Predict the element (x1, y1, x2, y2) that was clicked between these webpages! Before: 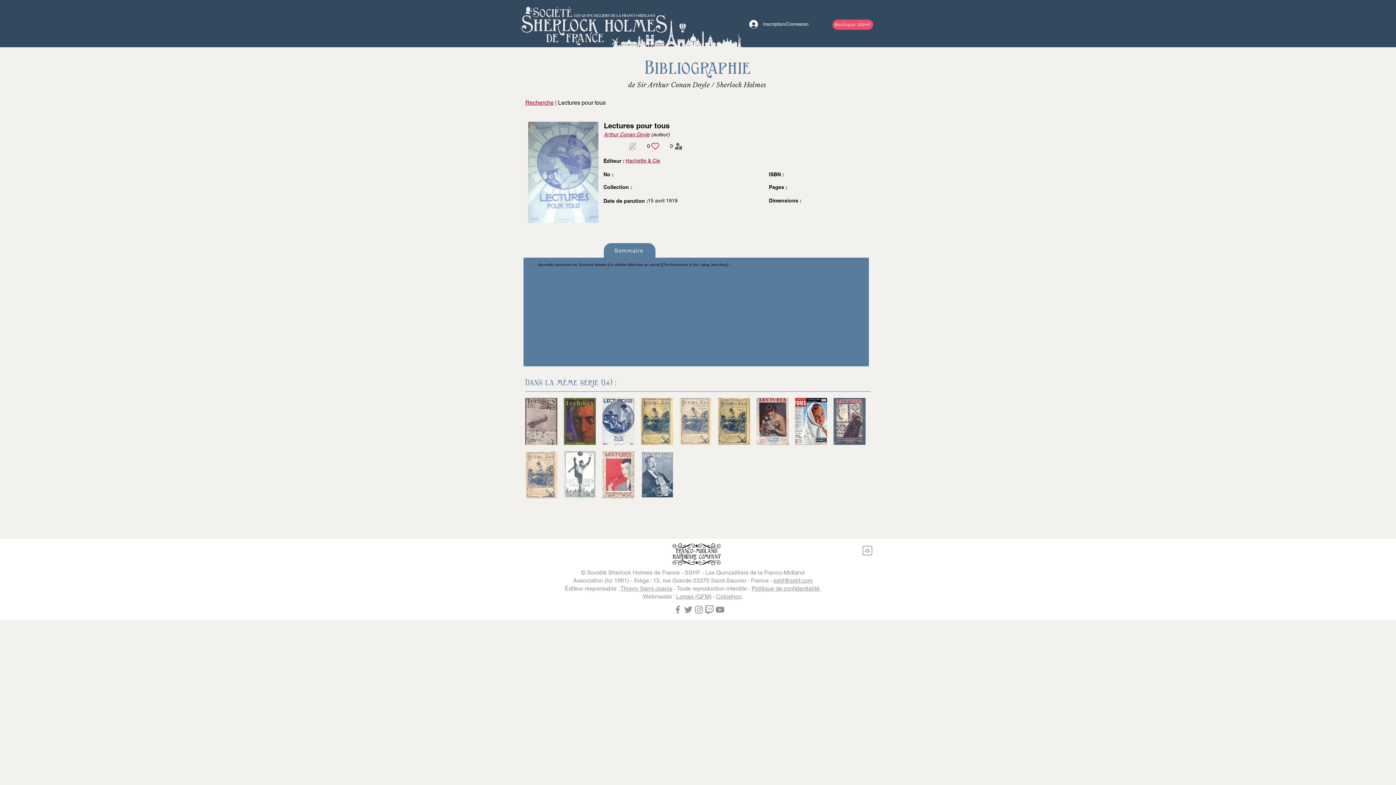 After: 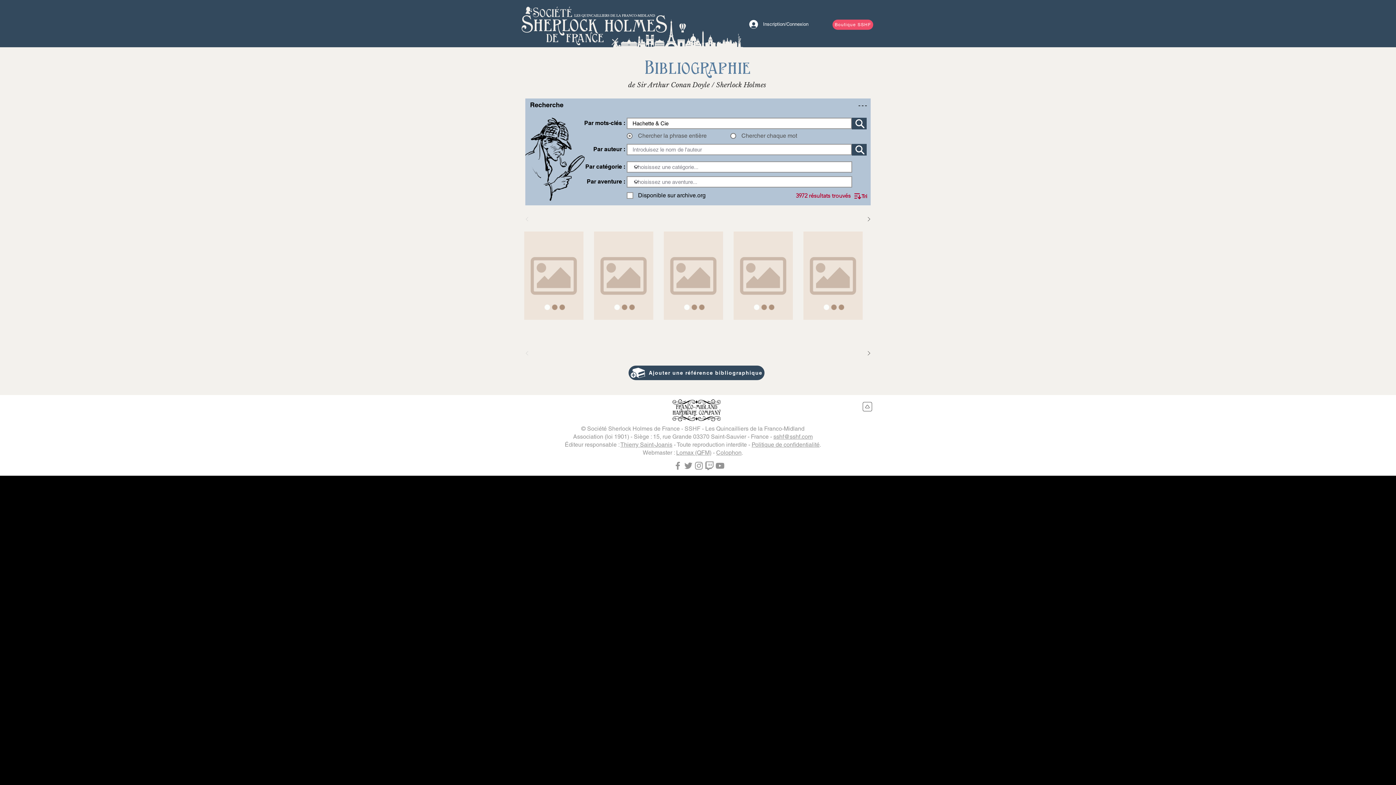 Action: label: Hachette & Cie bbox: (625, 157, 660, 163)